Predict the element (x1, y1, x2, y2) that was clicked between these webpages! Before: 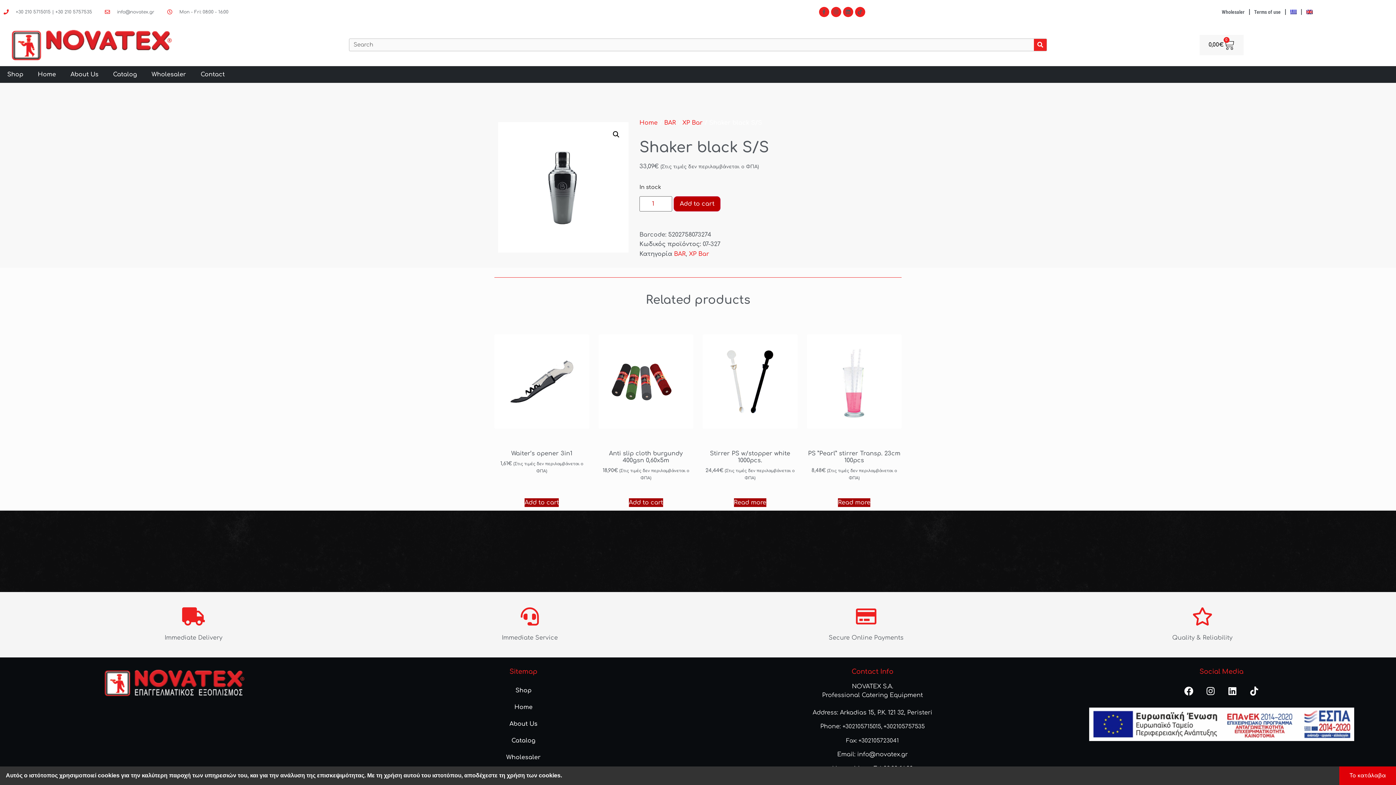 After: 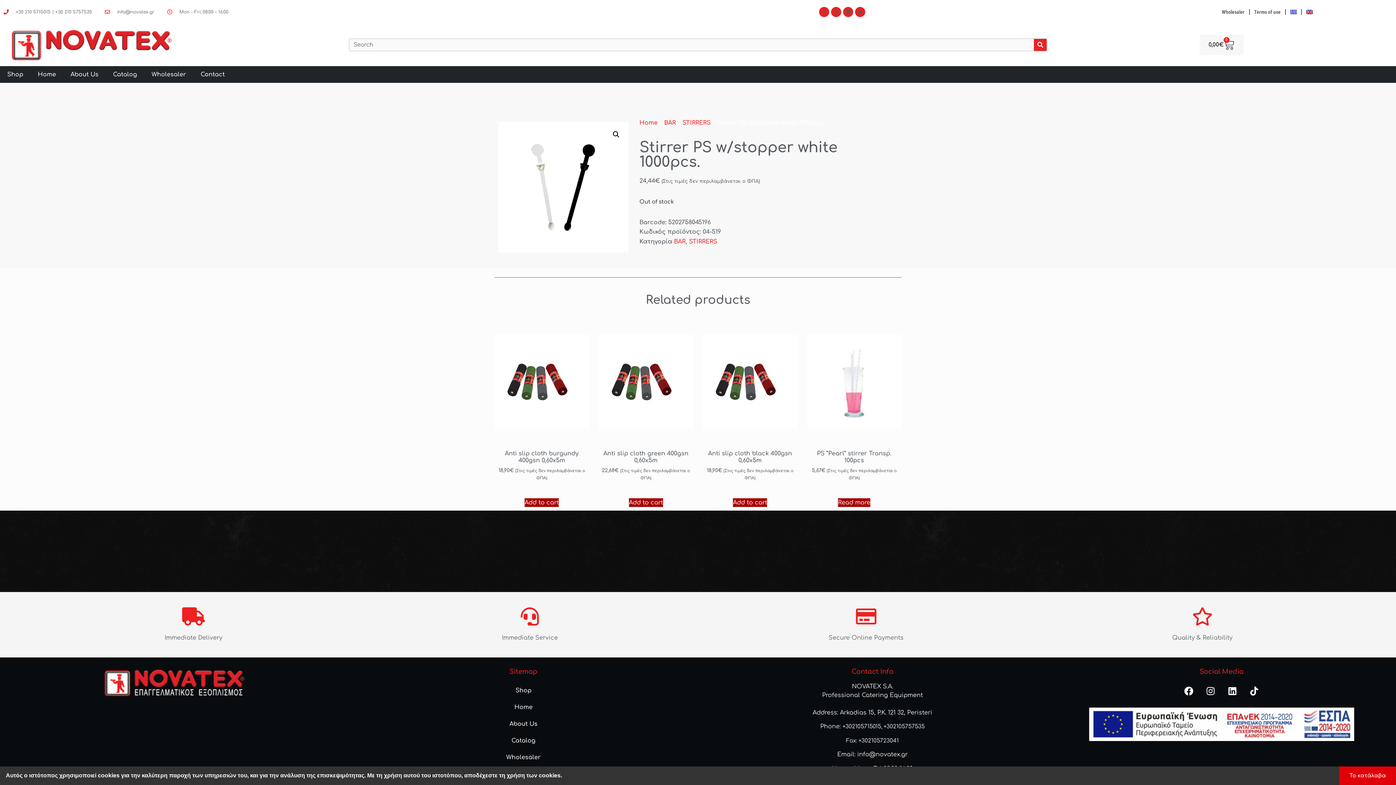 Action: bbox: (734, 498, 766, 507) label: Read more about “Stirrer PS w/stopper white 1000pcs.”